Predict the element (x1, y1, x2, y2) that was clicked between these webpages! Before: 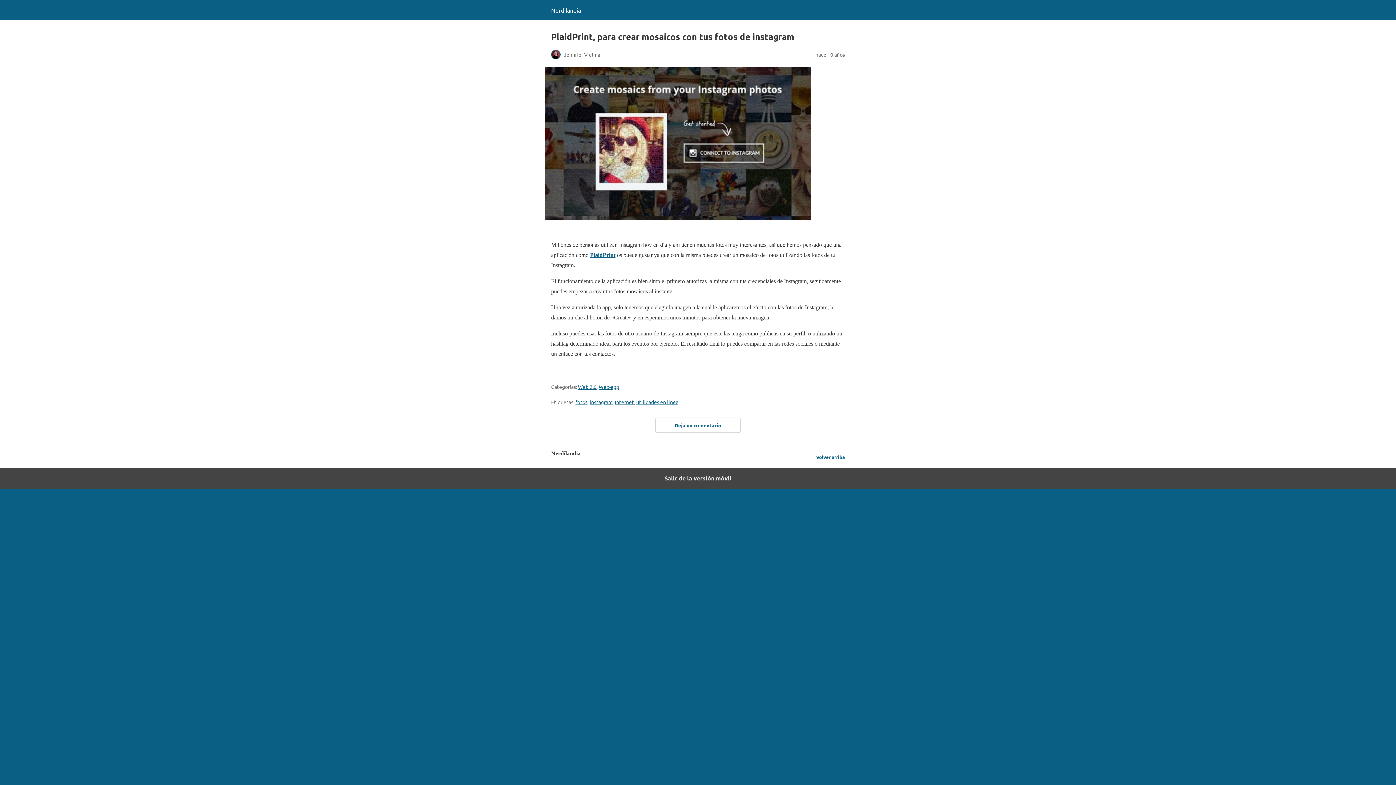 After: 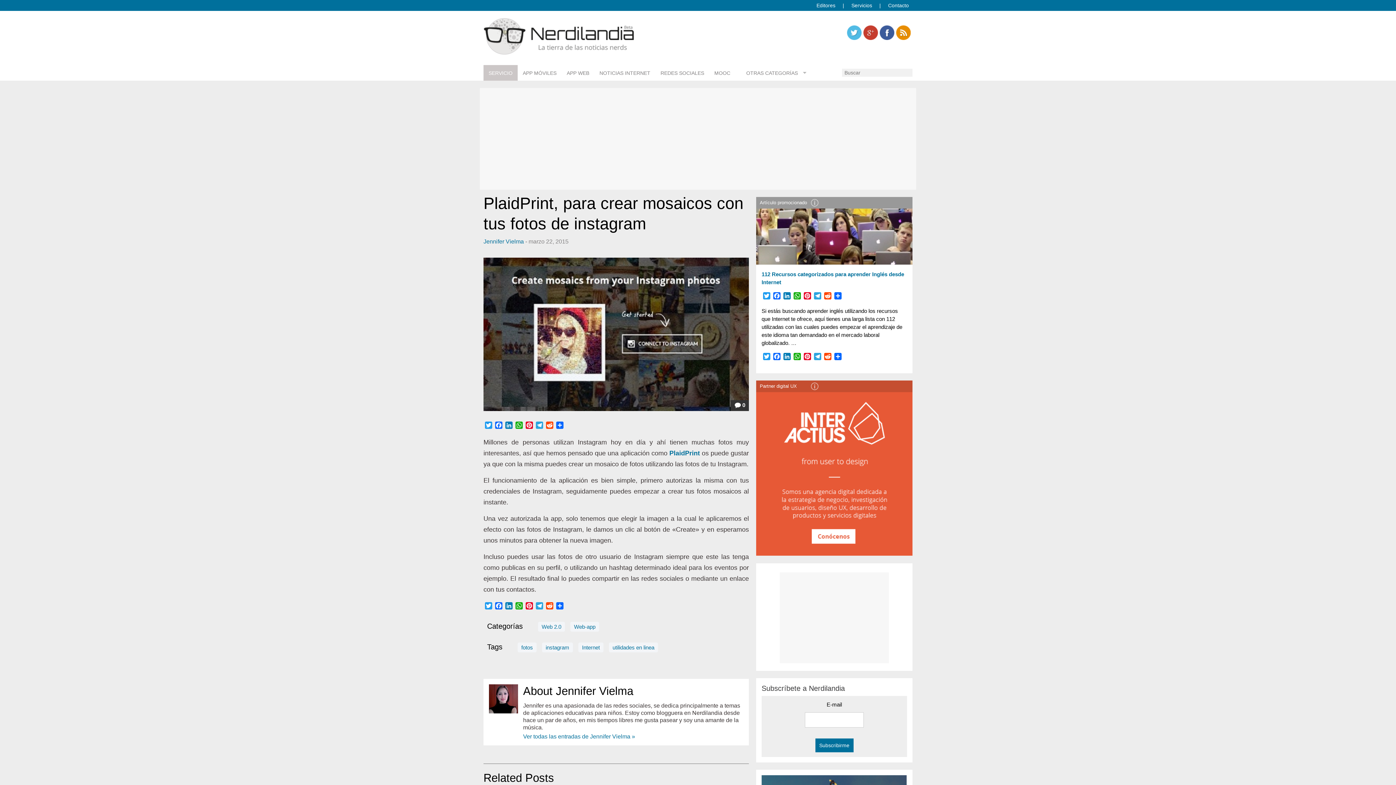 Action: label: Salir de la versión móvil bbox: (0, 467, 1396, 488)